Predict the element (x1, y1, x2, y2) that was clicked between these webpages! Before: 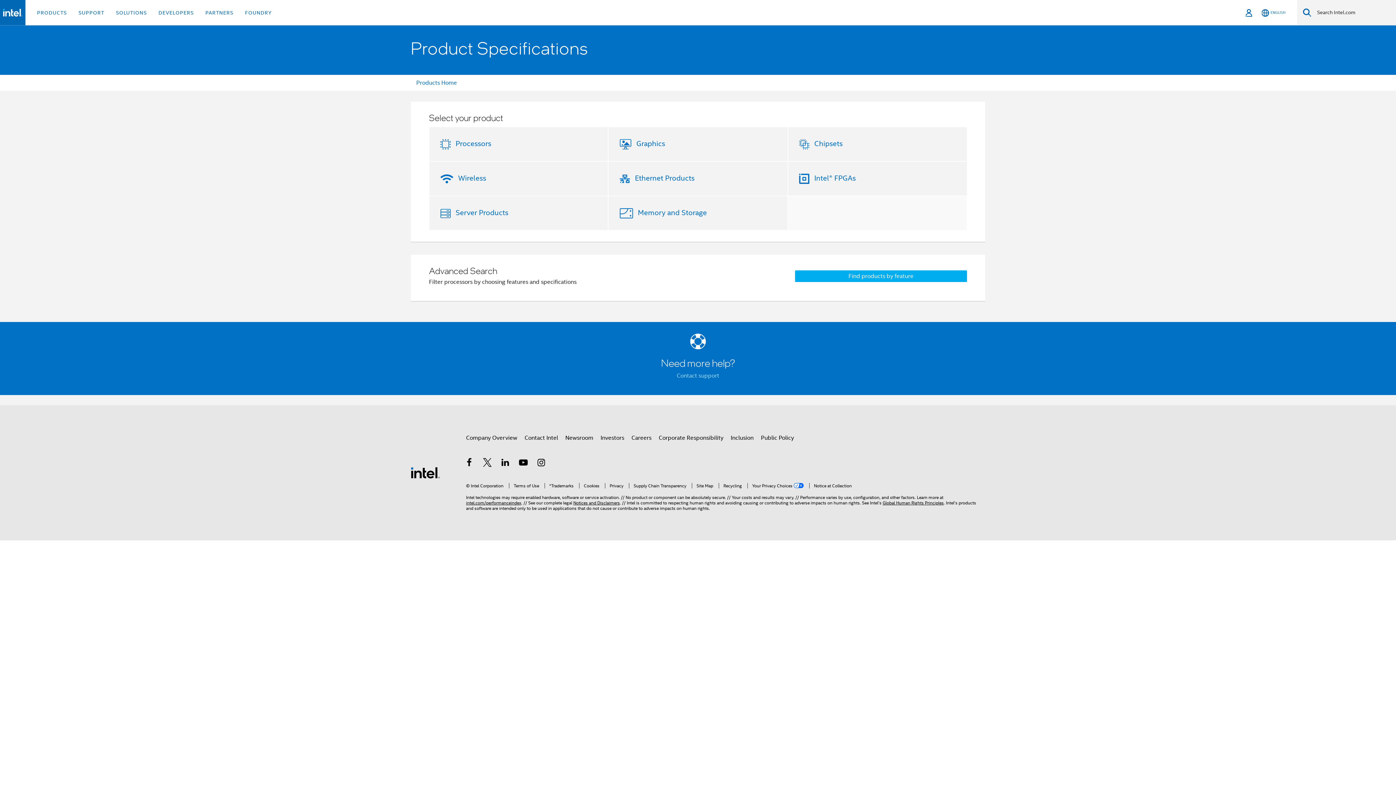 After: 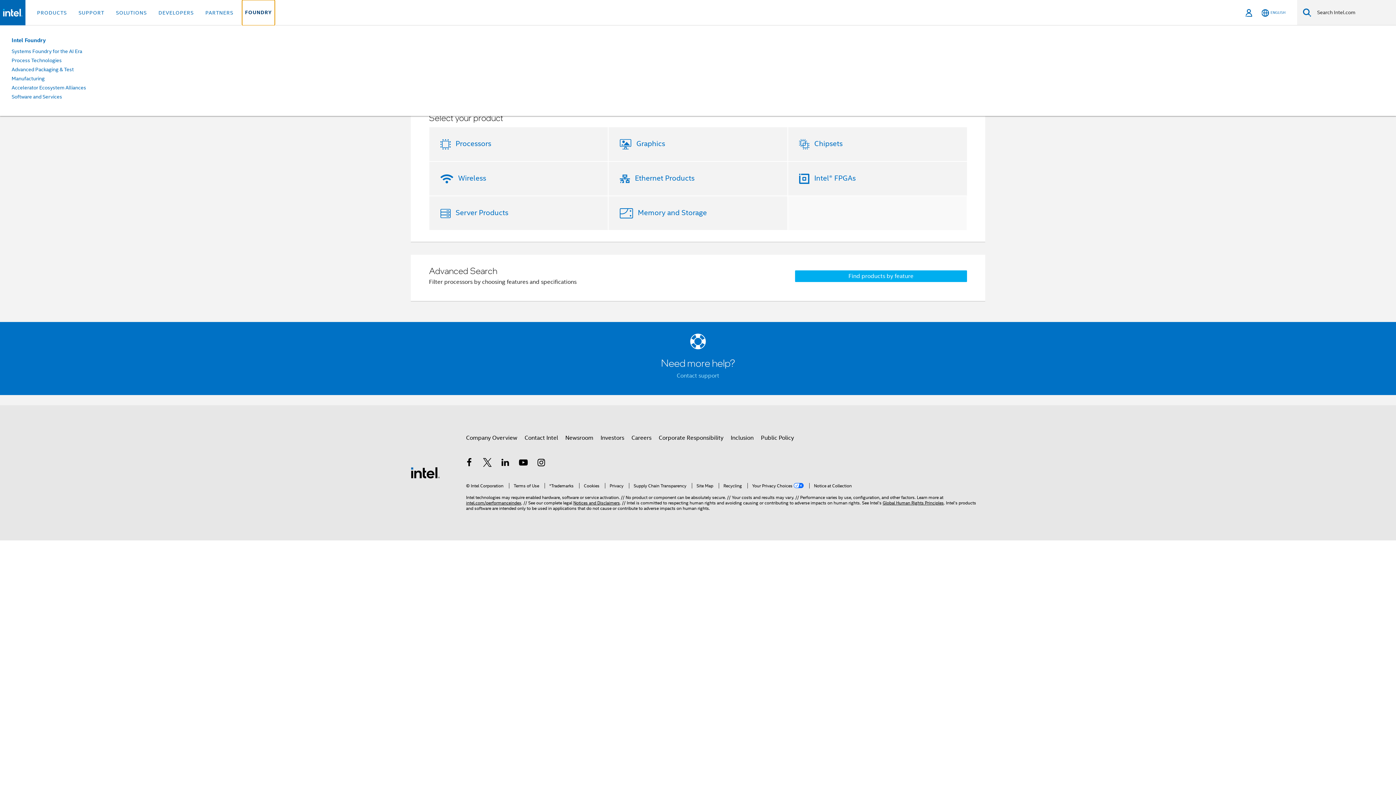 Action: bbox: (242, 0, 274, 25) label: FOUNDRY